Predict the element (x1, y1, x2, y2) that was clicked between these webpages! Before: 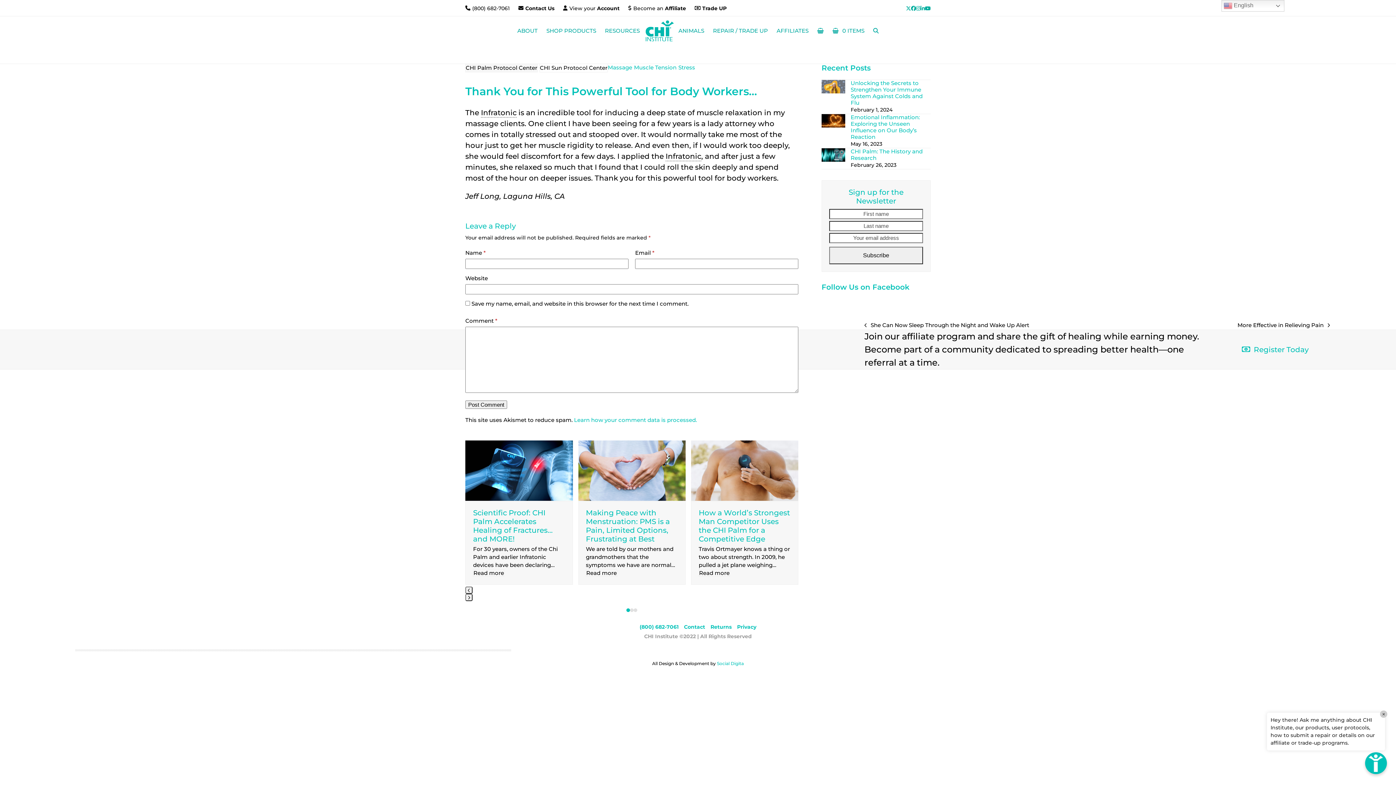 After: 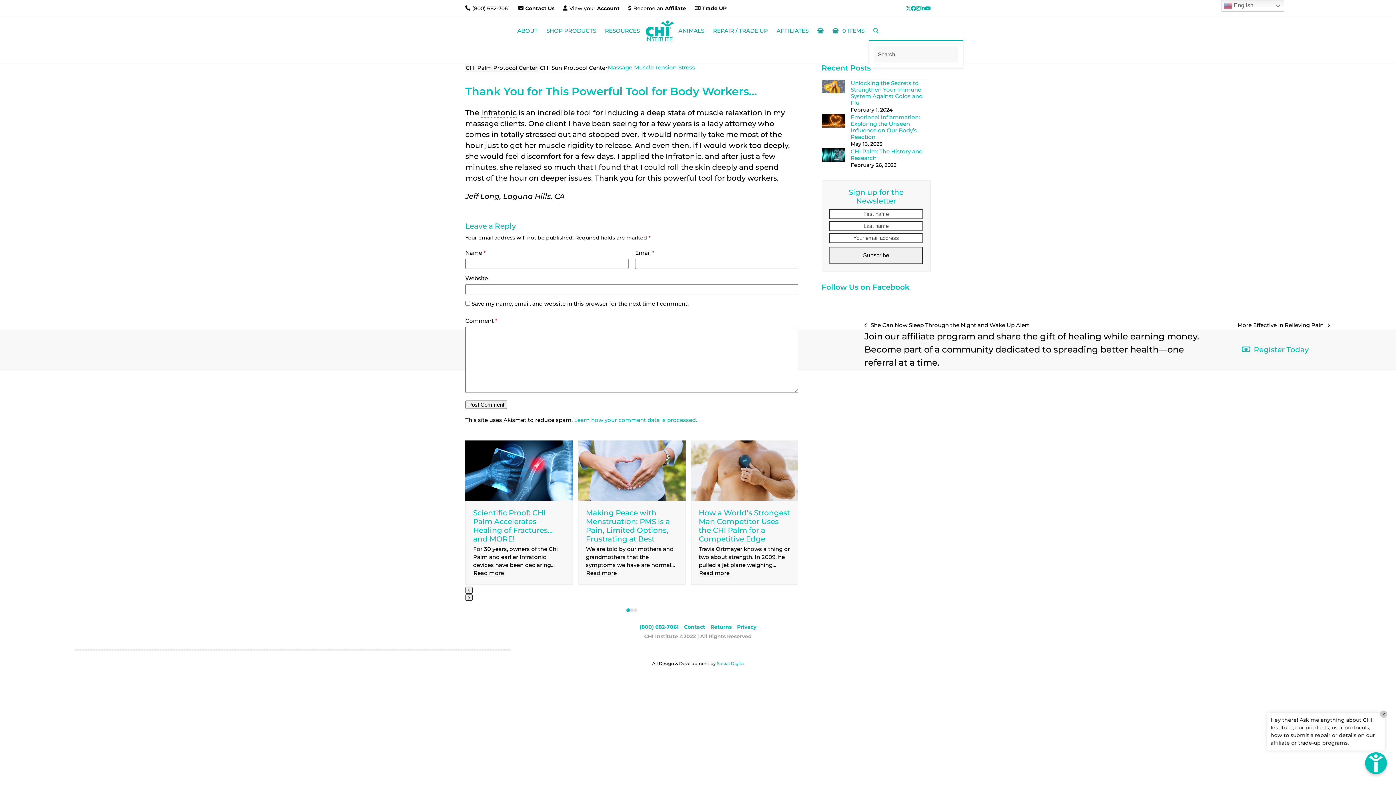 Action: bbox: (869, 21, 883, 40) label: Search